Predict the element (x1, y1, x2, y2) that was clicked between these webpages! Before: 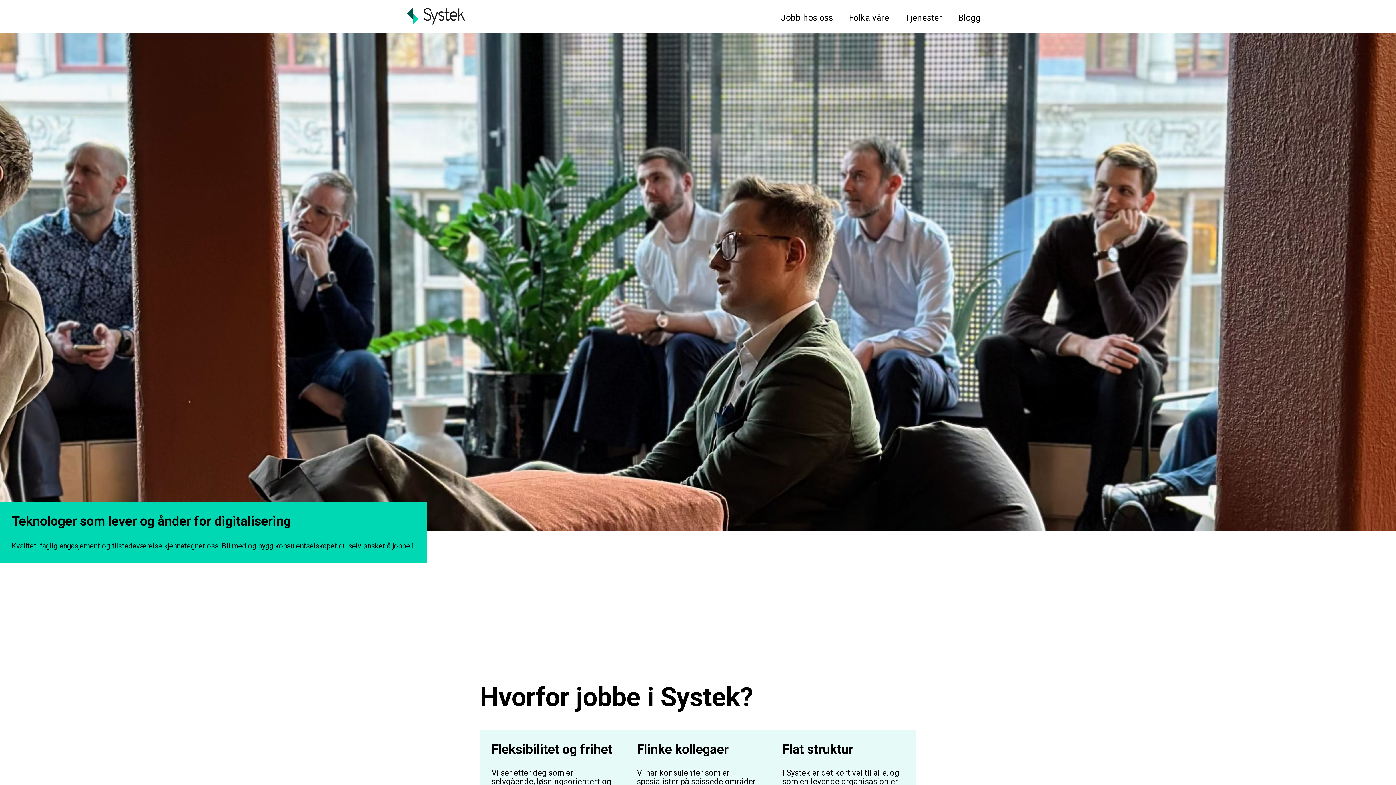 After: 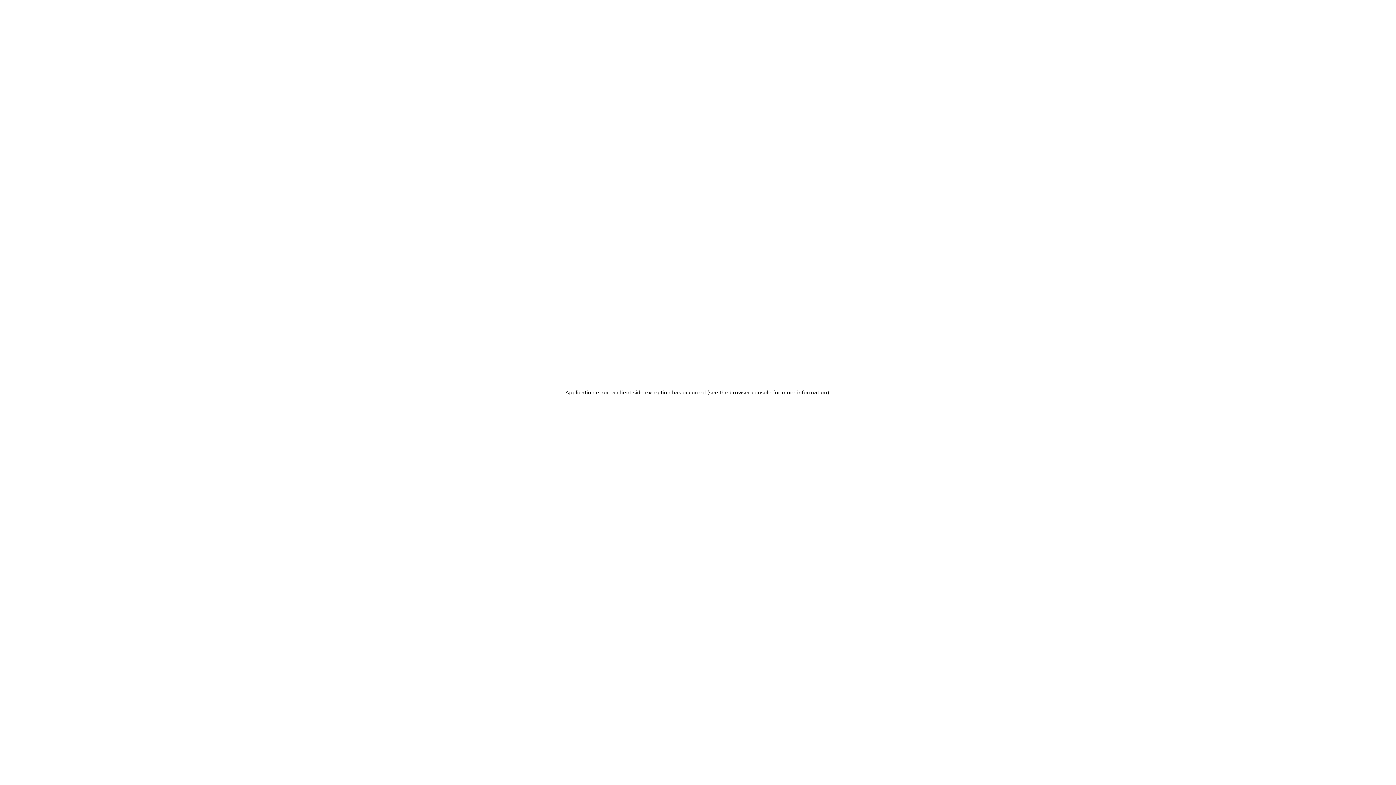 Action: label: Tjenester bbox: (905, 3, 942, 32)